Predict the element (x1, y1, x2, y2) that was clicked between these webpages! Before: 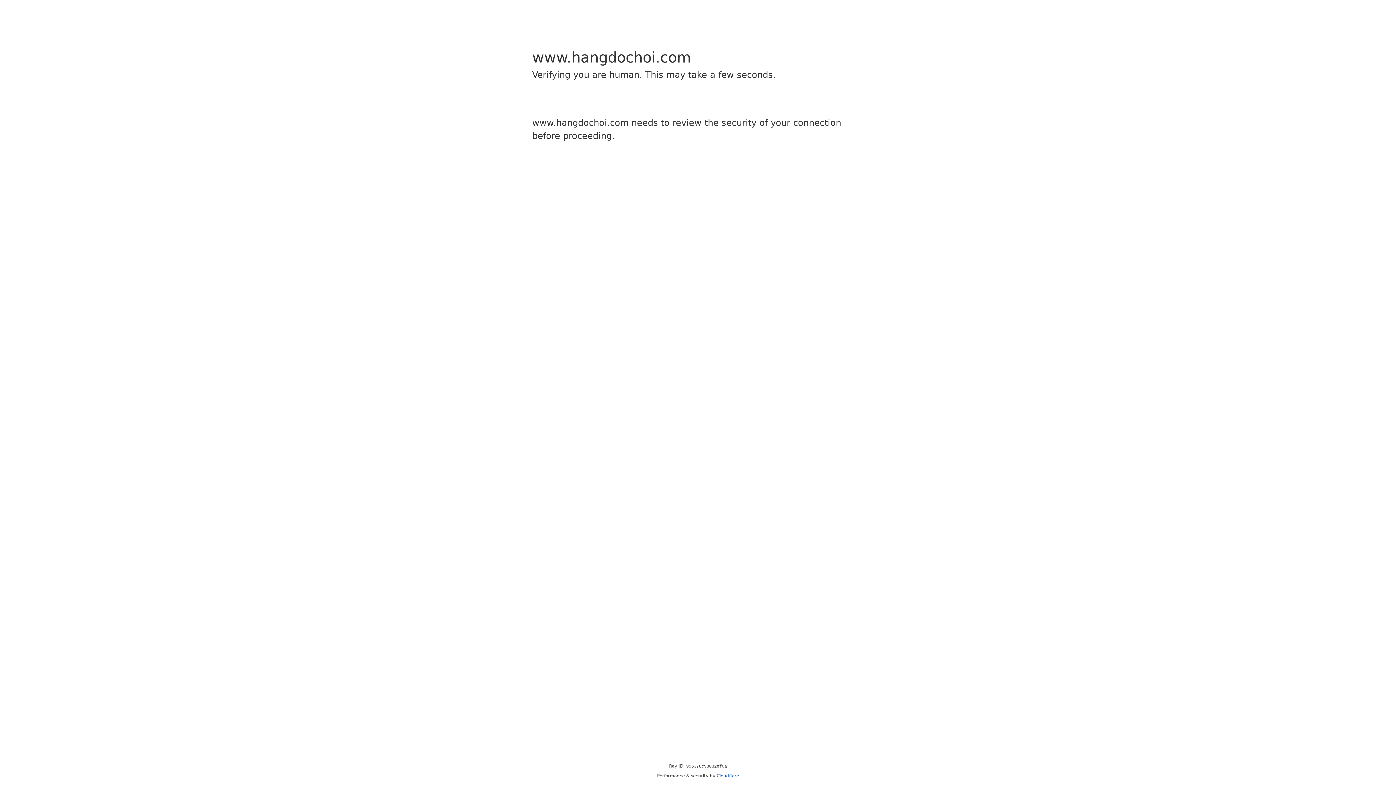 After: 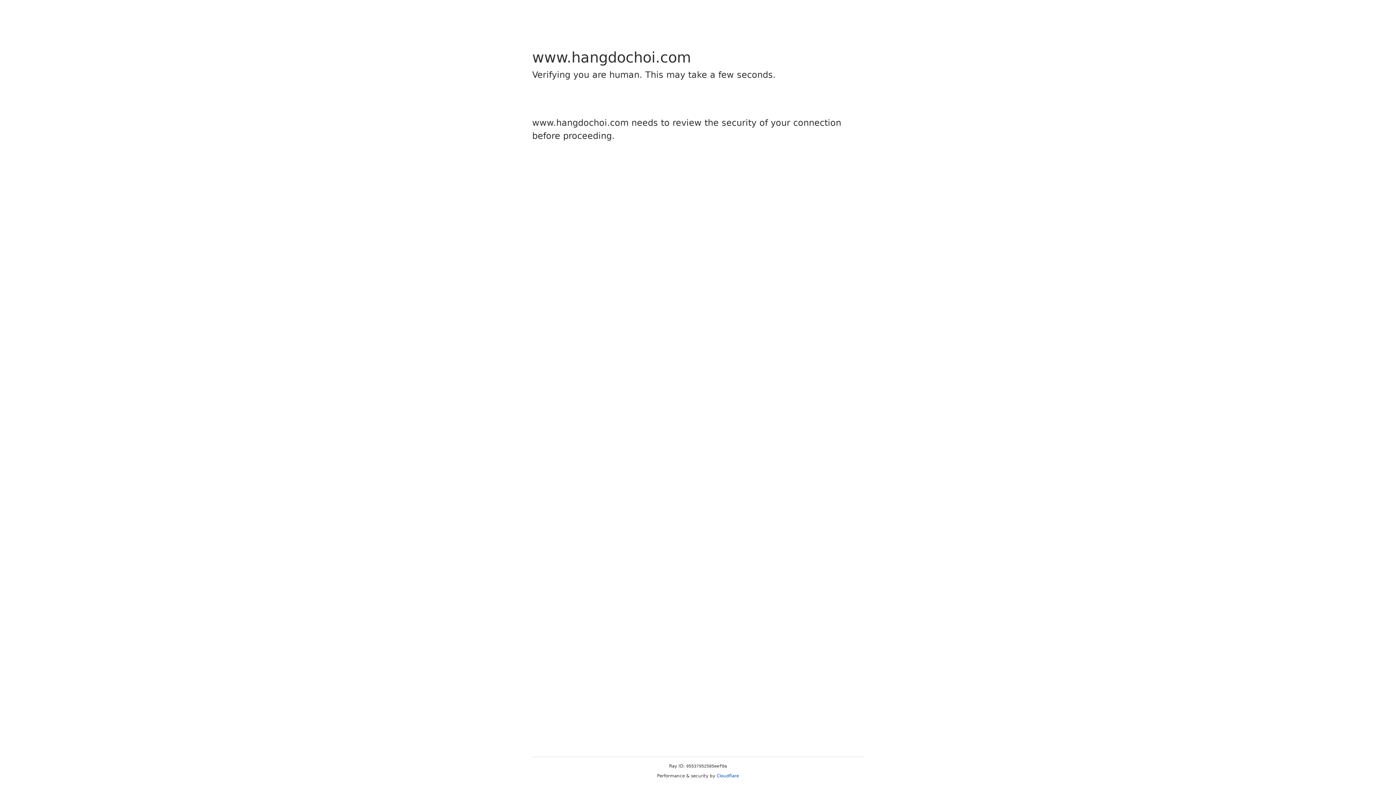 Action: bbox: (716, 773, 739, 778) label: Cloudflare